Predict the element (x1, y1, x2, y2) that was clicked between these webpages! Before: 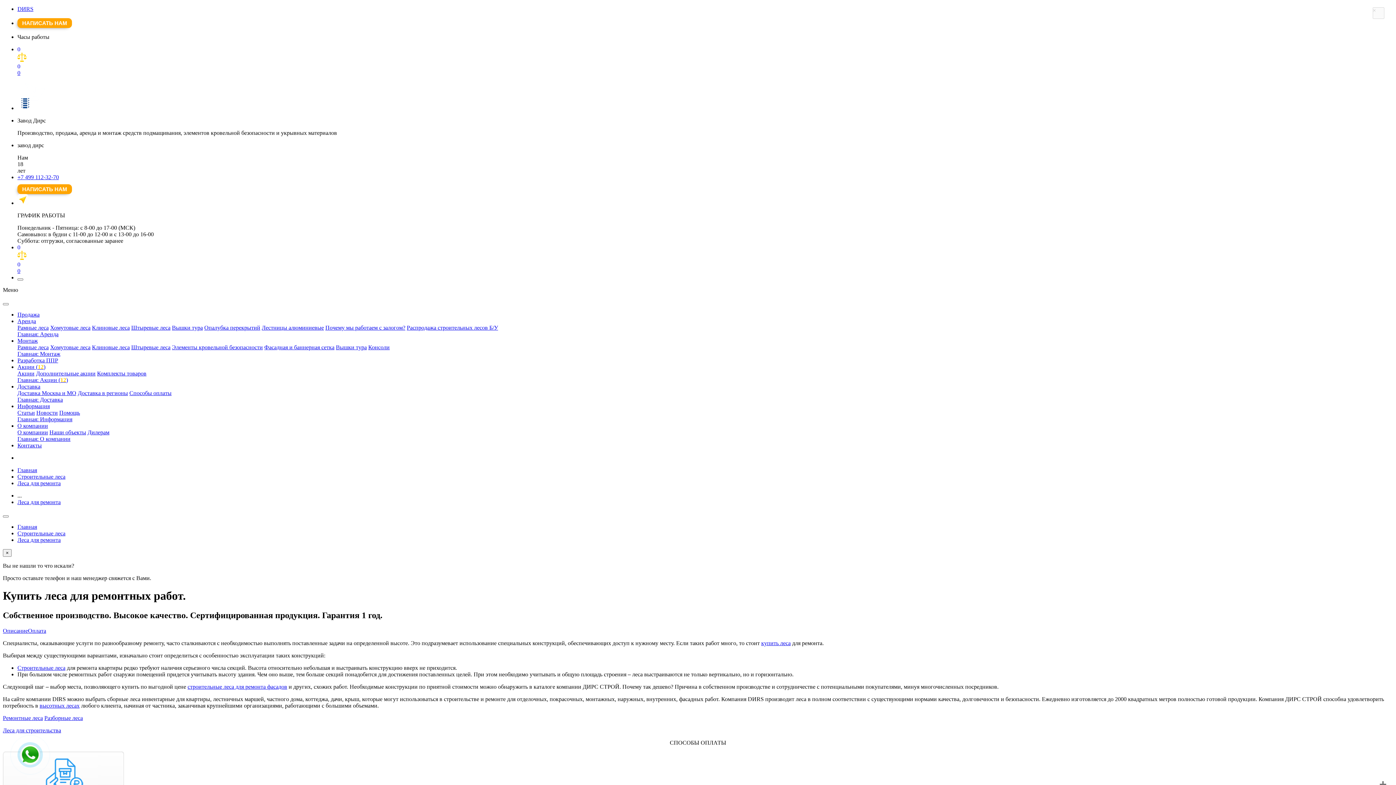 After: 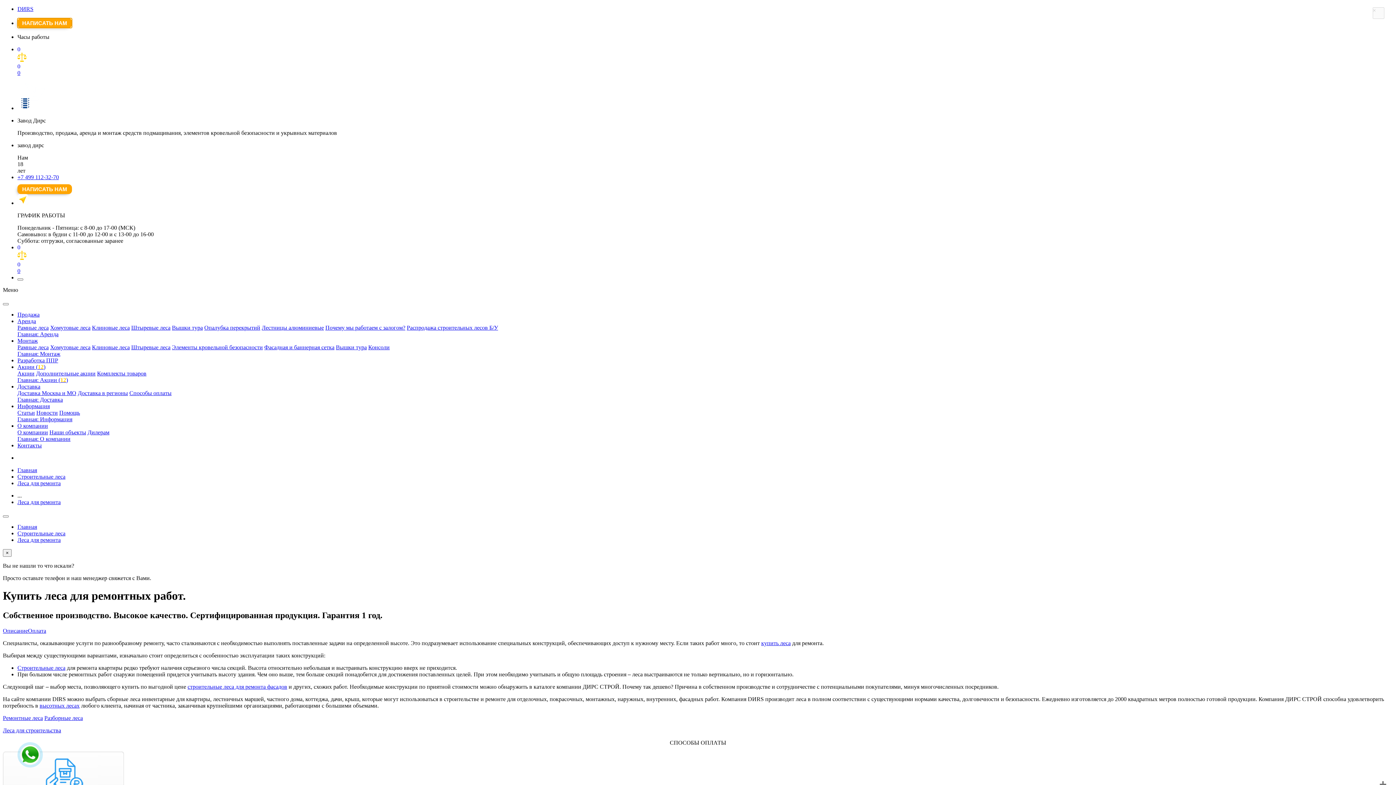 Action: bbox: (17, 18, 72, 28) label: НАПИСАТЬ НАМ